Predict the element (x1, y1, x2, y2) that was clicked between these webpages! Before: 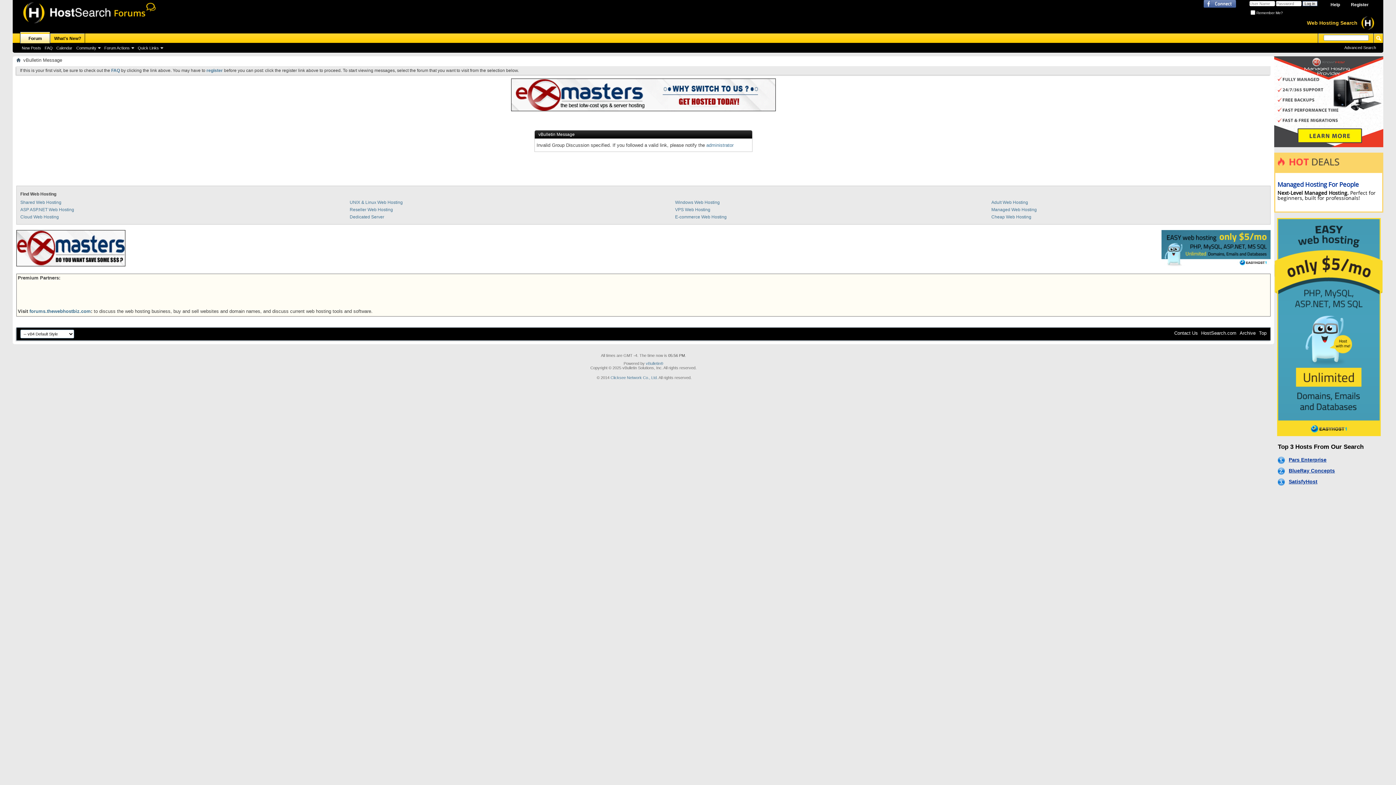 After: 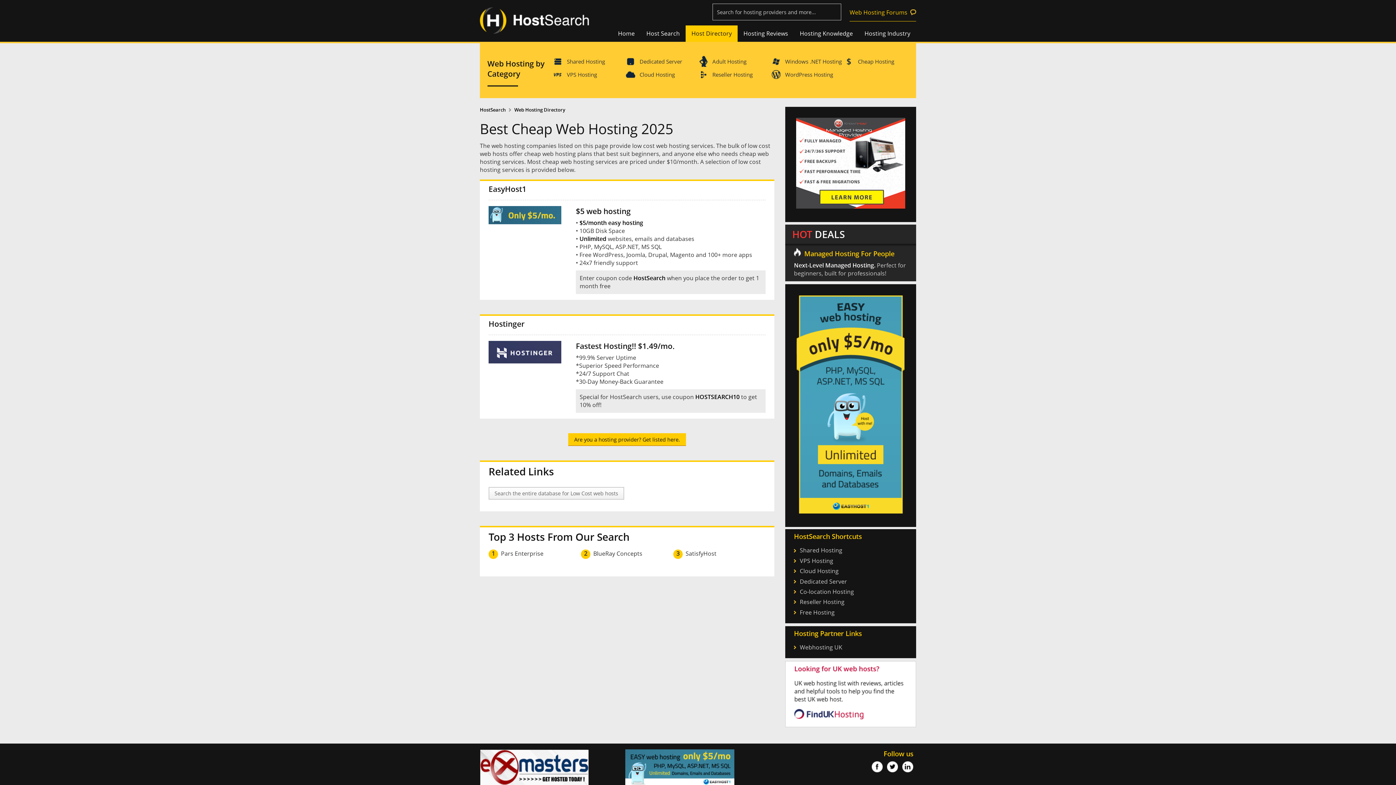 Action: label: Cheap Web Hosting bbox: (991, 214, 1031, 219)